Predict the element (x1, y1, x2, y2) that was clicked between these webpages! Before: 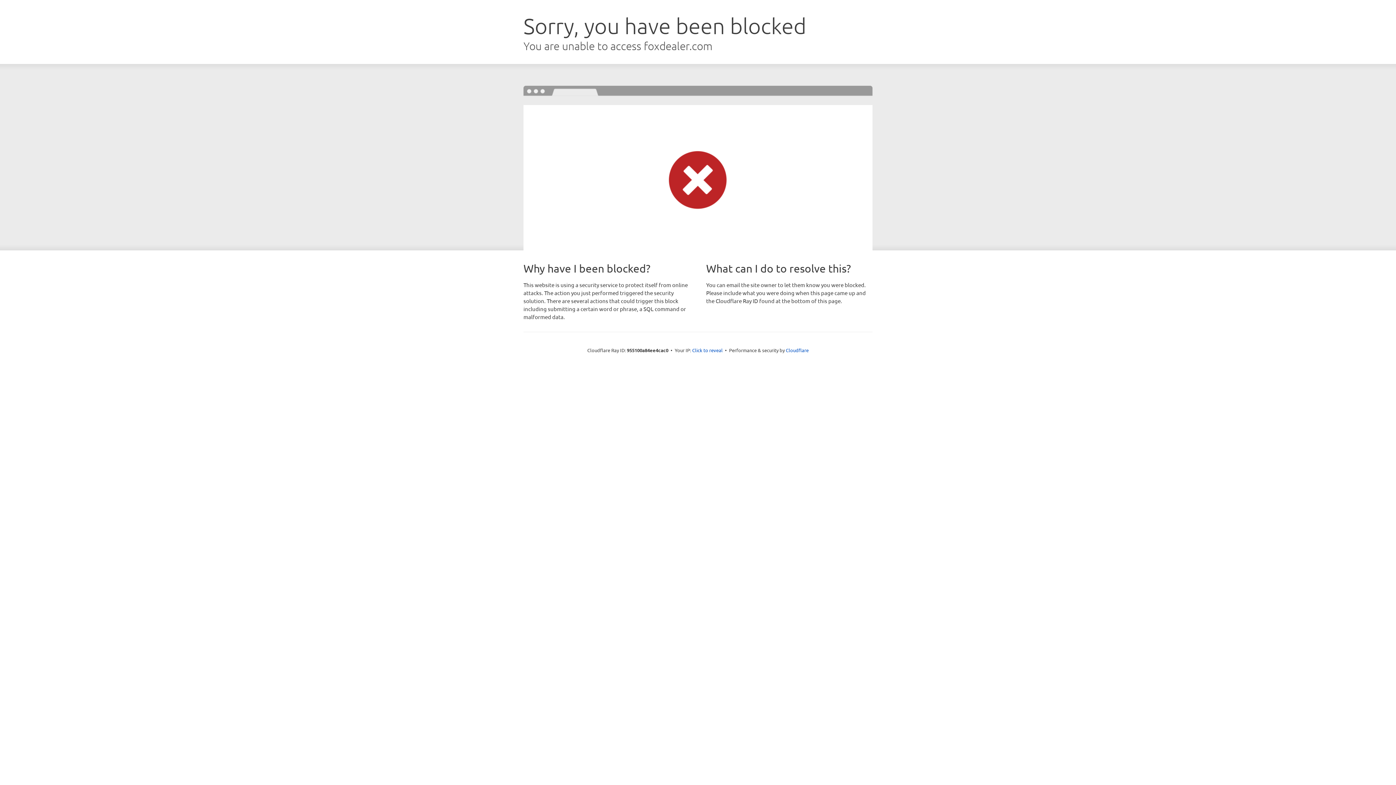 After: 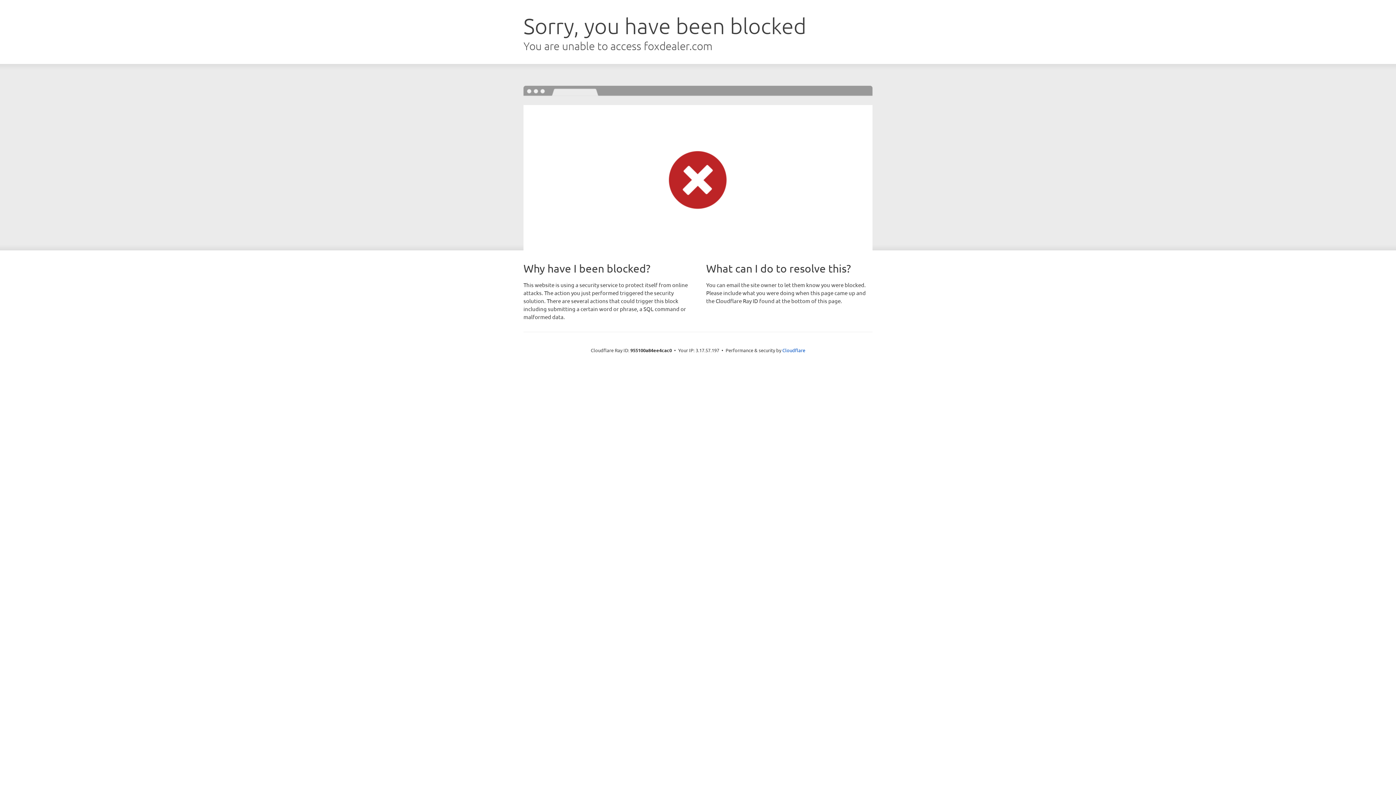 Action: bbox: (692, 346, 722, 353) label: Click to reveal